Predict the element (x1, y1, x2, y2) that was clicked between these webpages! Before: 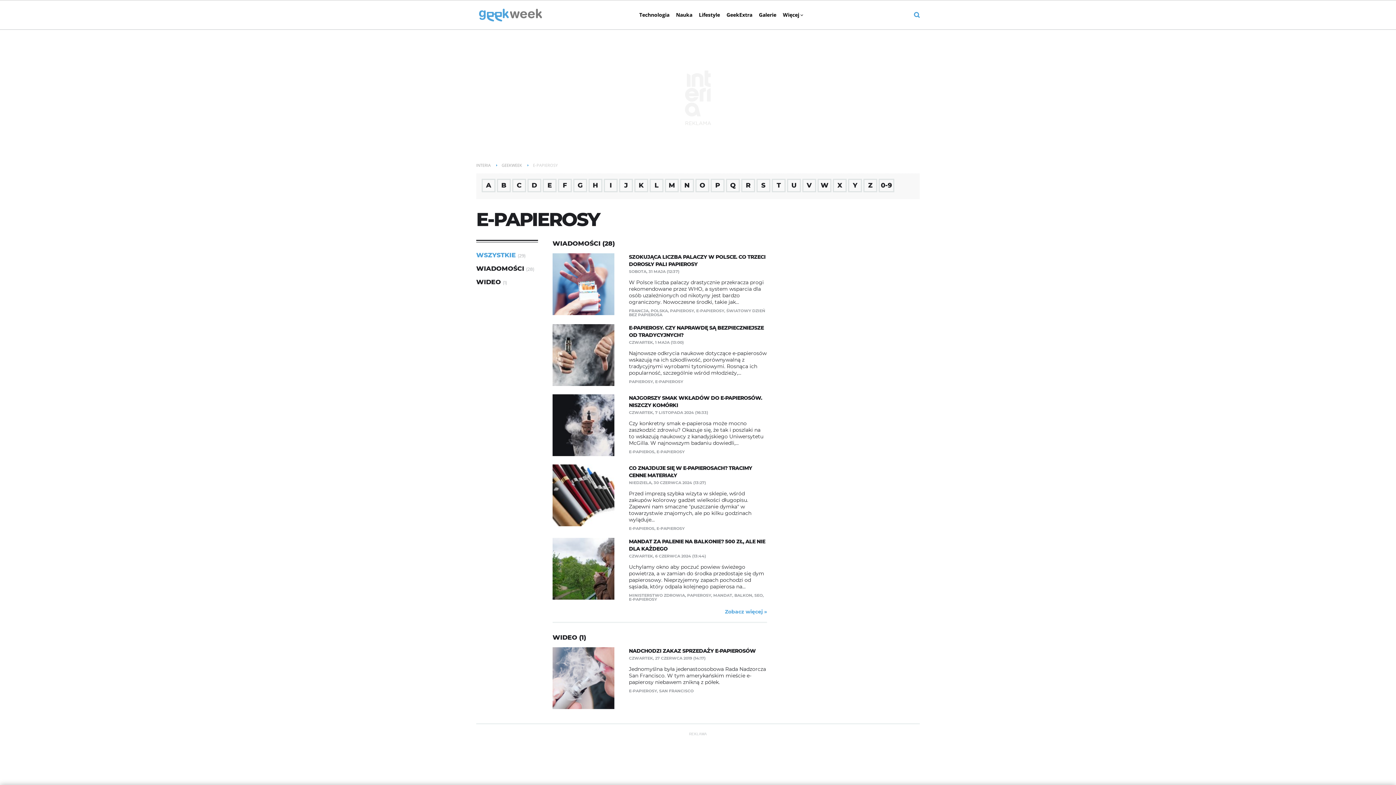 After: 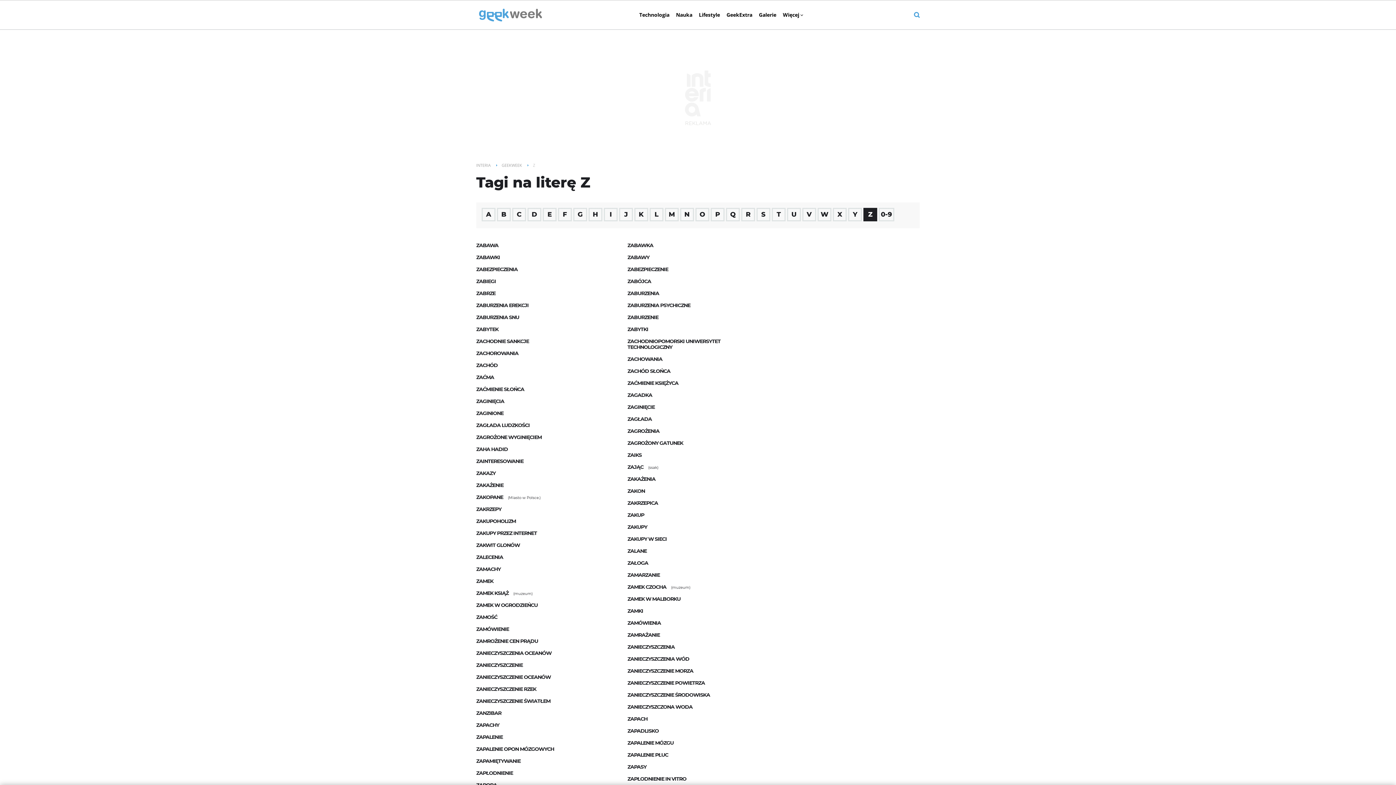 Action: label: Z bbox: (863, 178, 877, 192)